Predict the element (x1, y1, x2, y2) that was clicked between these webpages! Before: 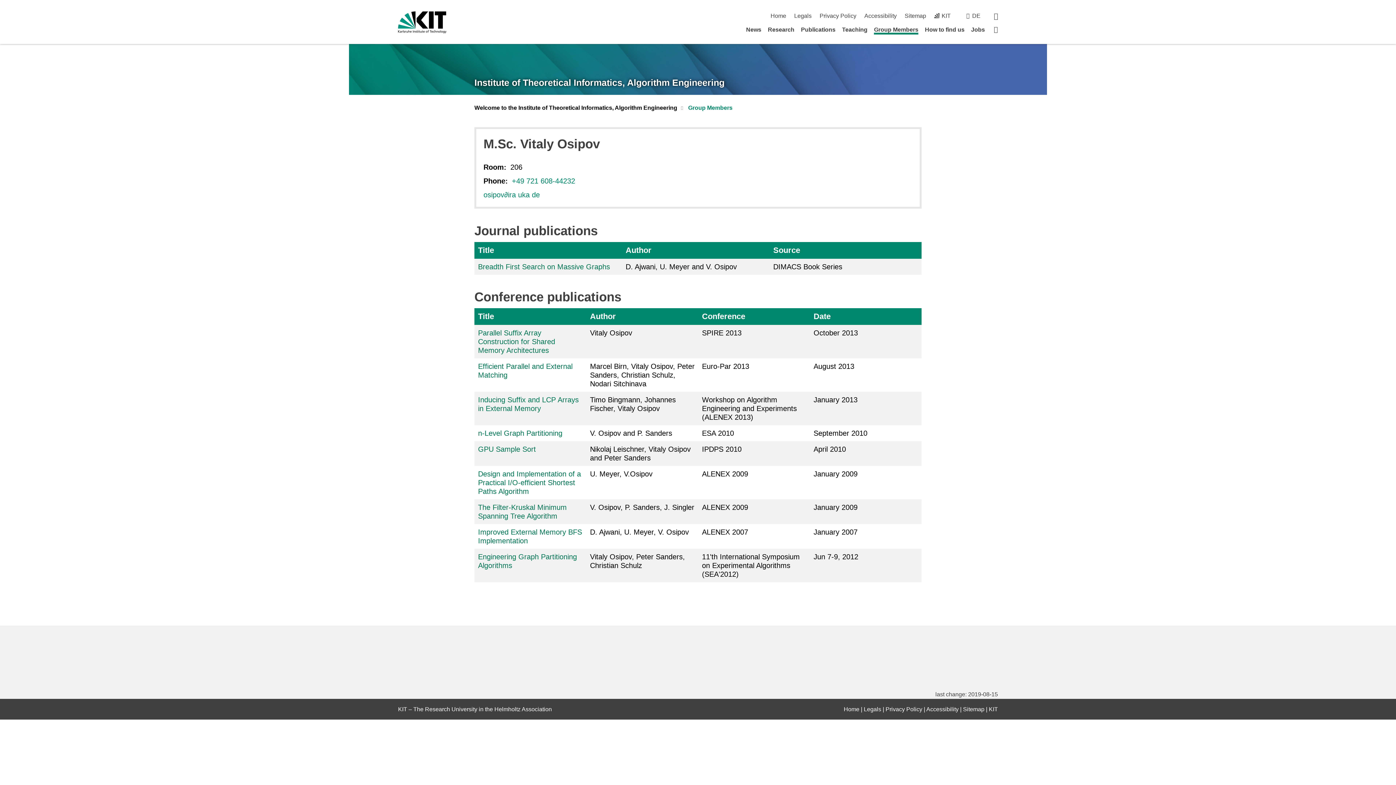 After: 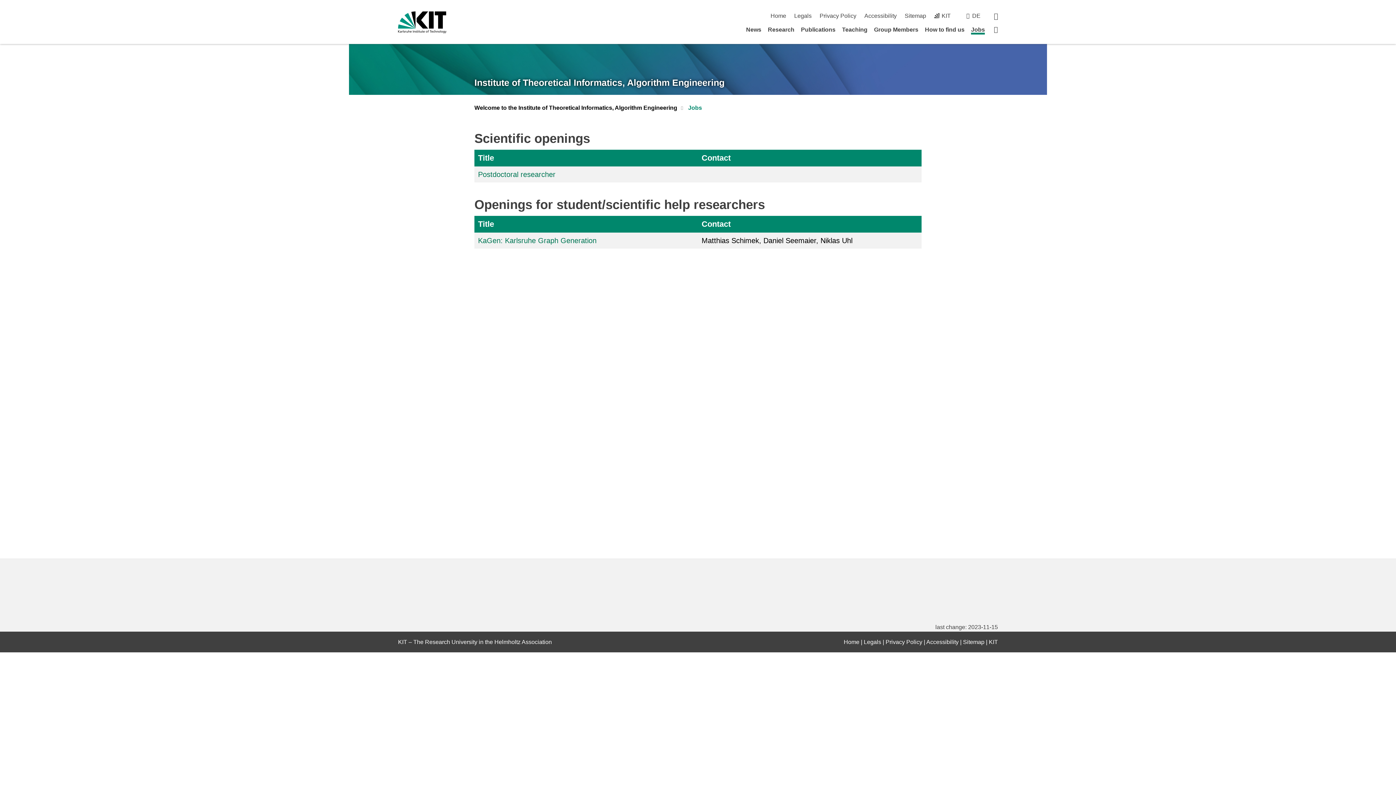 Action: bbox: (971, 26, 985, 32) label: Jobs